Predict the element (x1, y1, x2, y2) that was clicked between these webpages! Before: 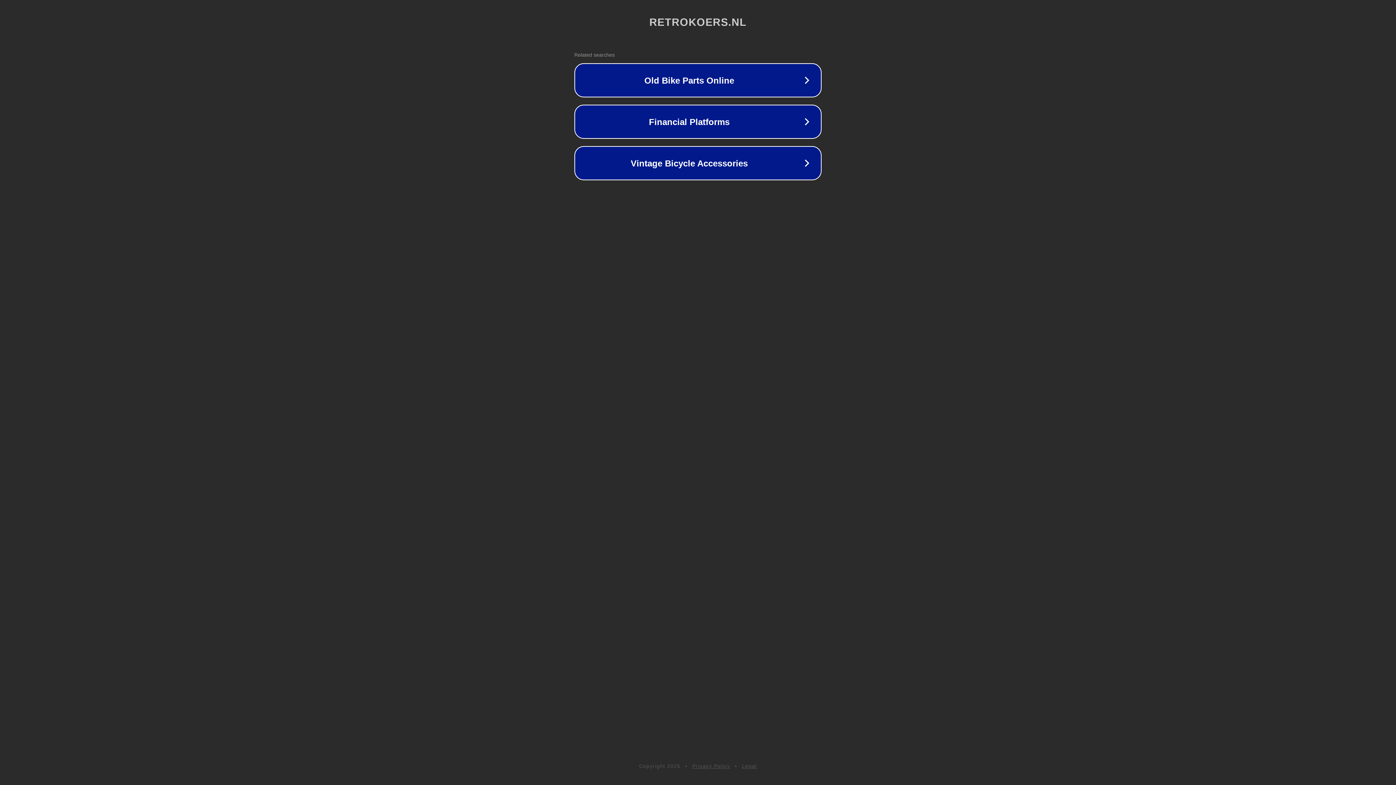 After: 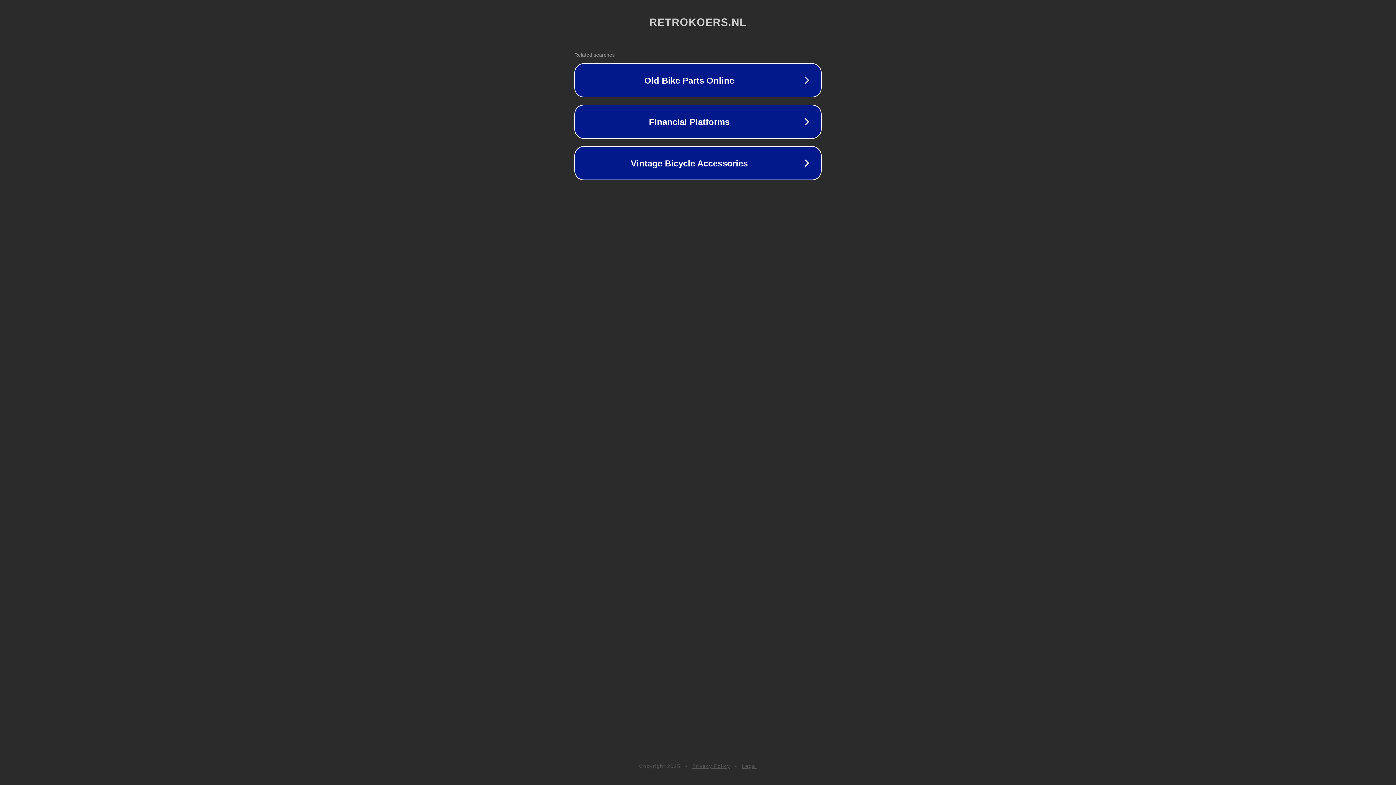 Action: bbox: (742, 763, 757, 769) label: Legal